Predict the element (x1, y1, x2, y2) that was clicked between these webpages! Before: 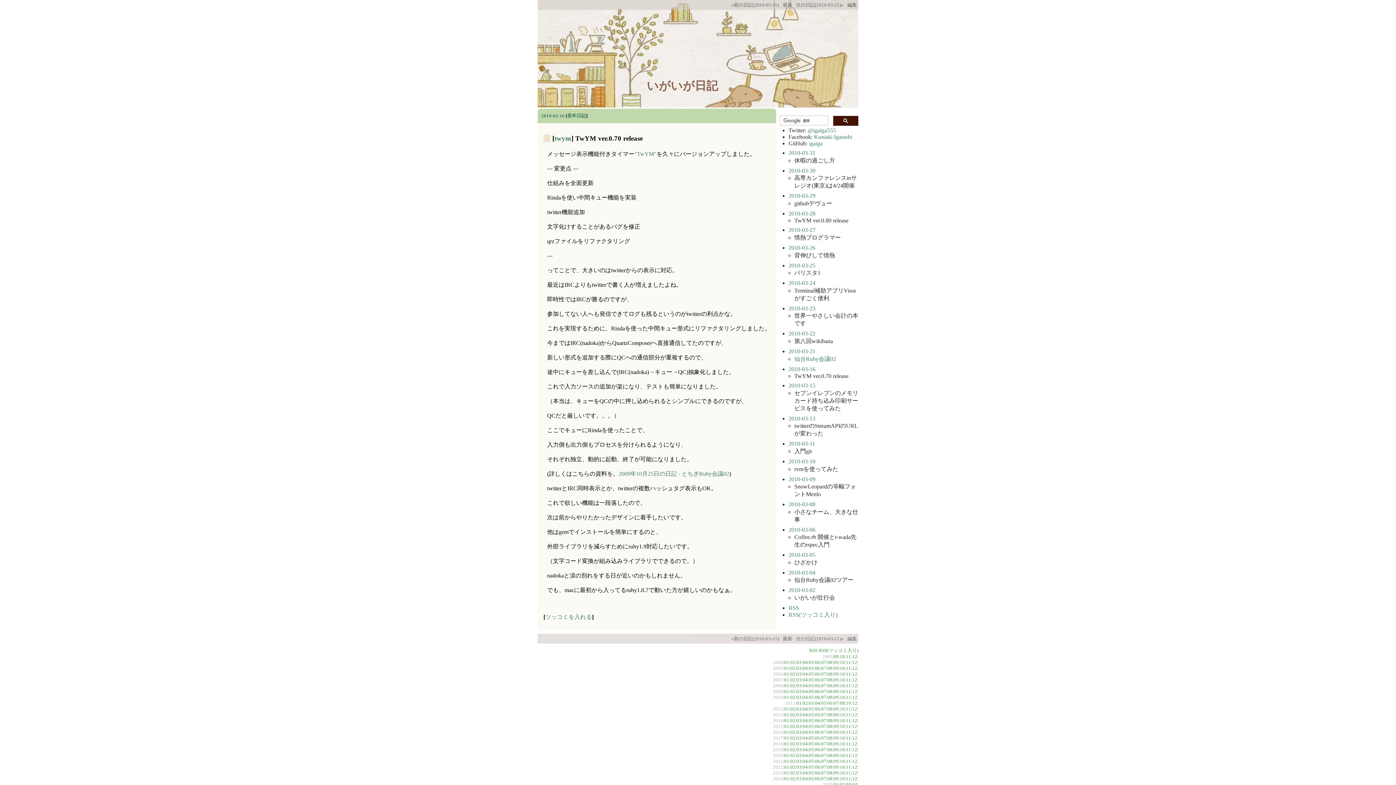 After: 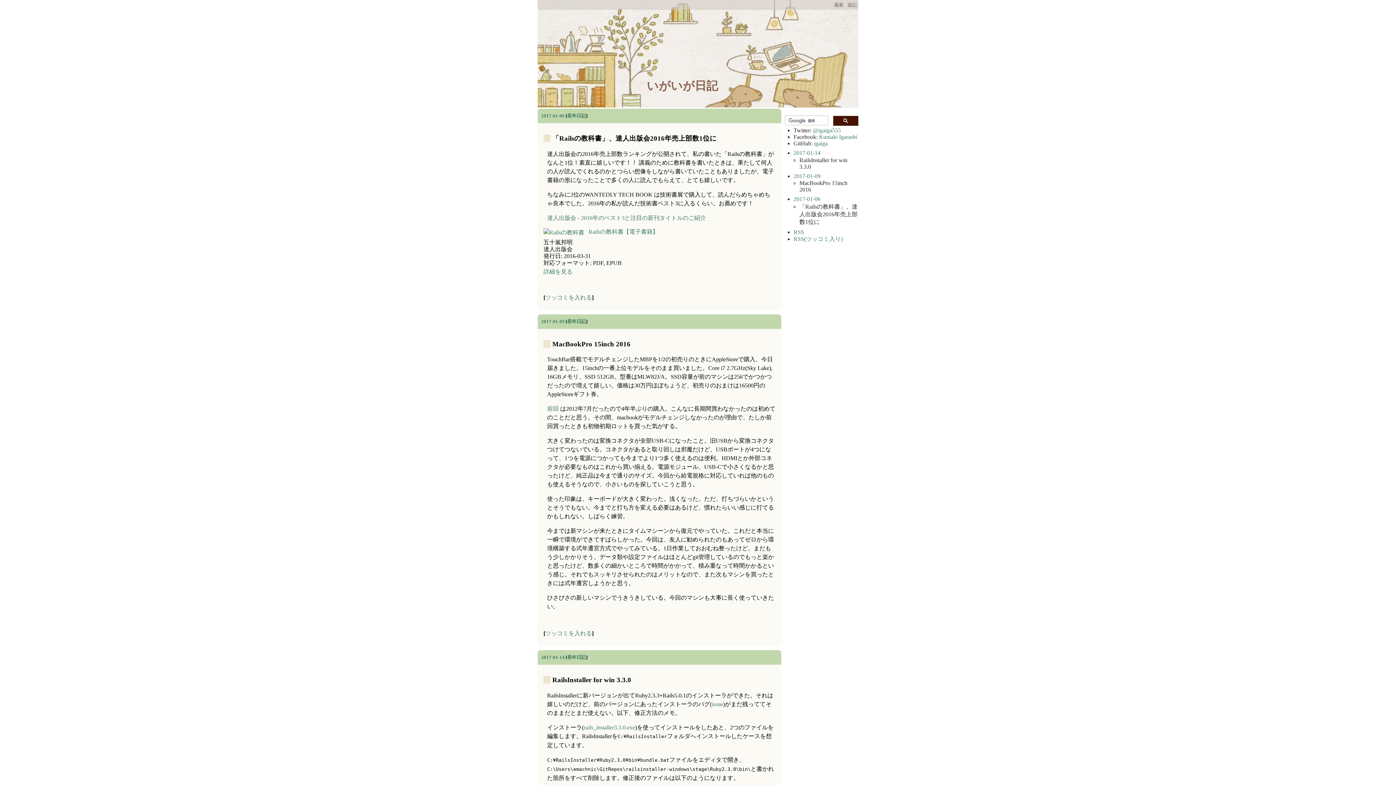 Action: bbox: (784, 735, 789, 740) label: 01